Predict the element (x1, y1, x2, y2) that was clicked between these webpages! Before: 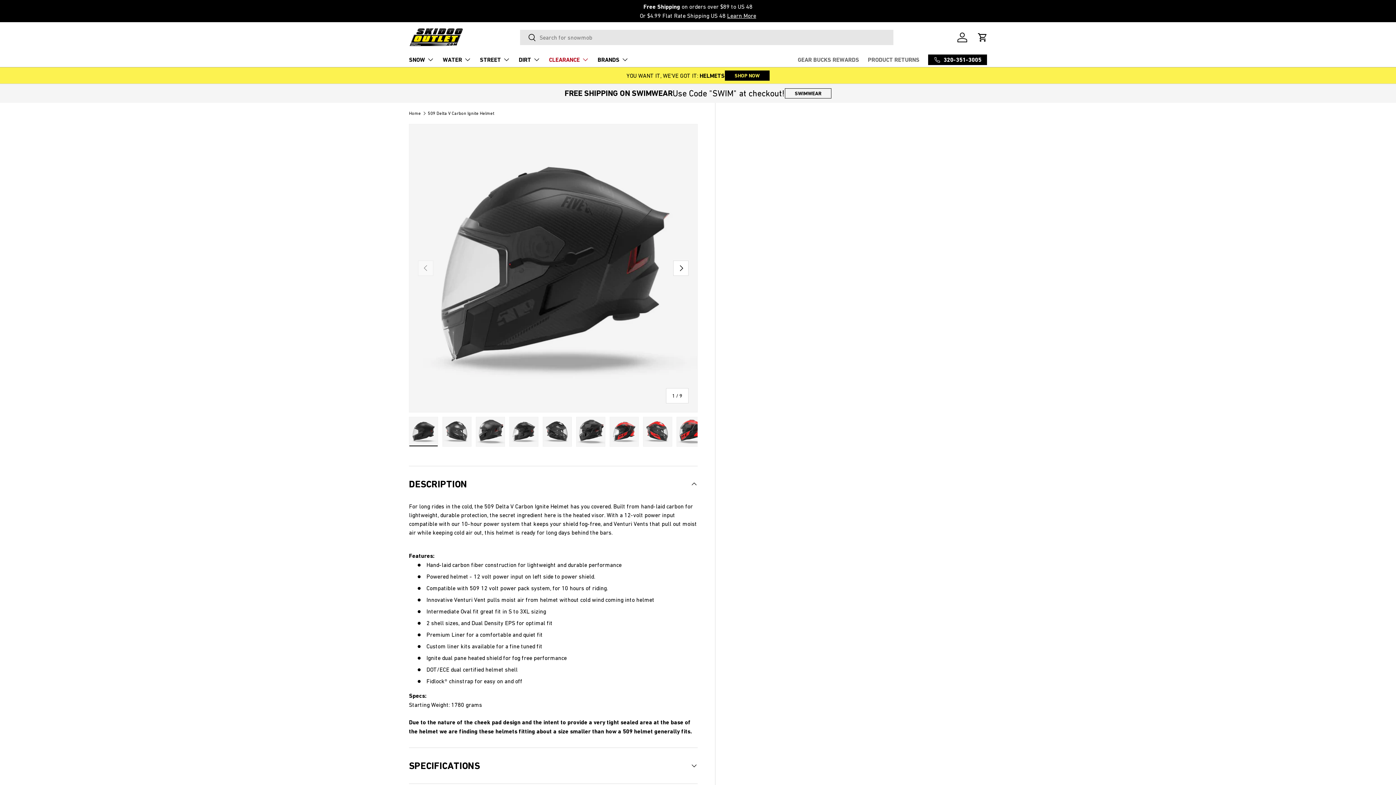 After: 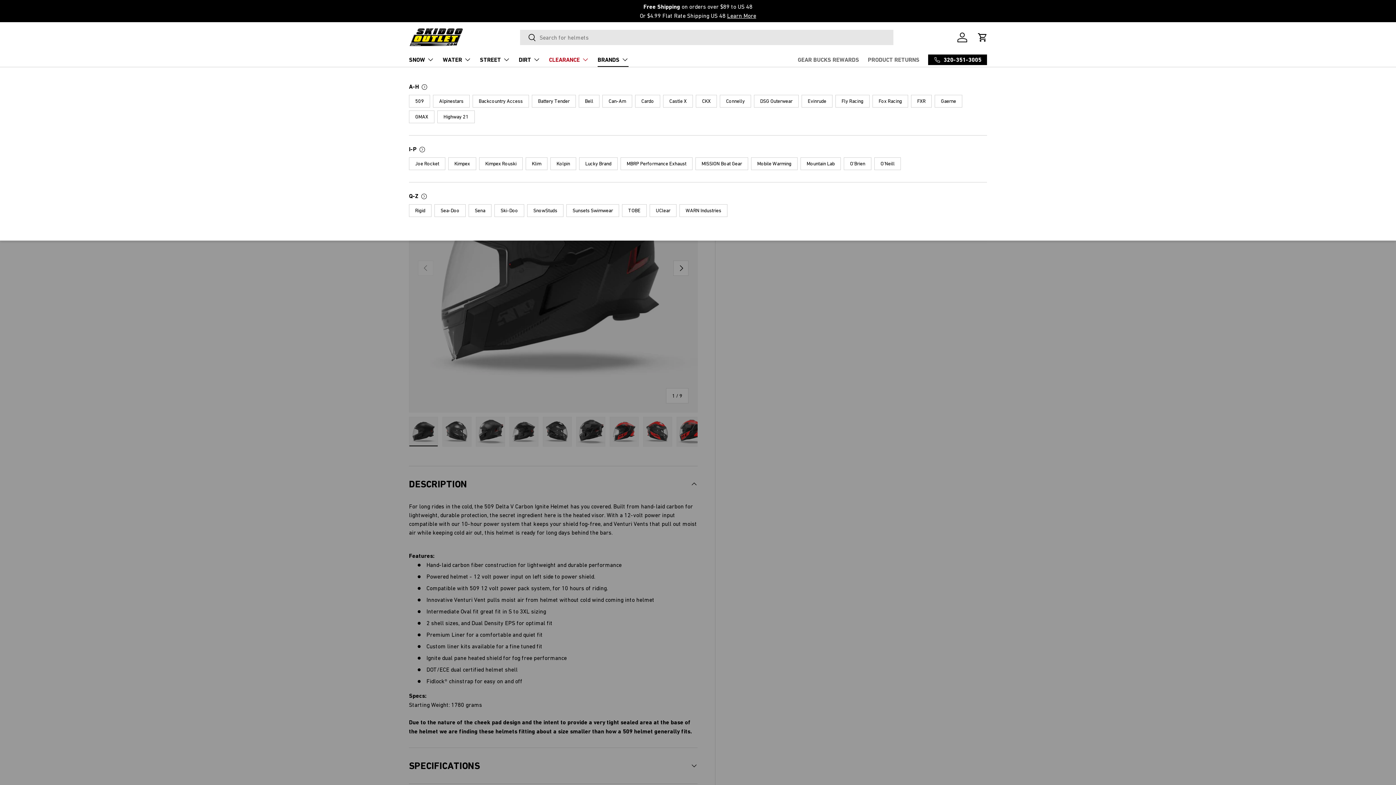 Action: bbox: (597, 52, 628, 66) label: BRANDS